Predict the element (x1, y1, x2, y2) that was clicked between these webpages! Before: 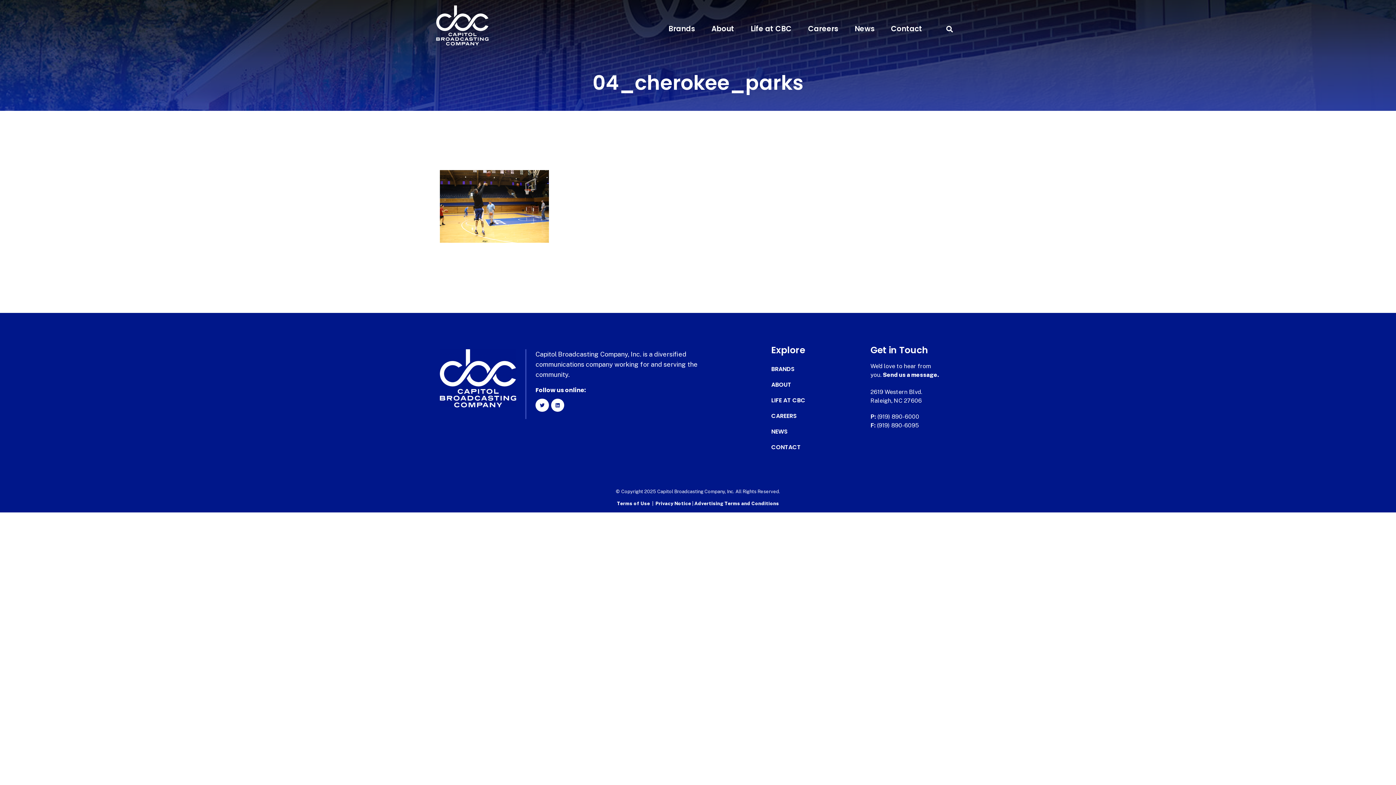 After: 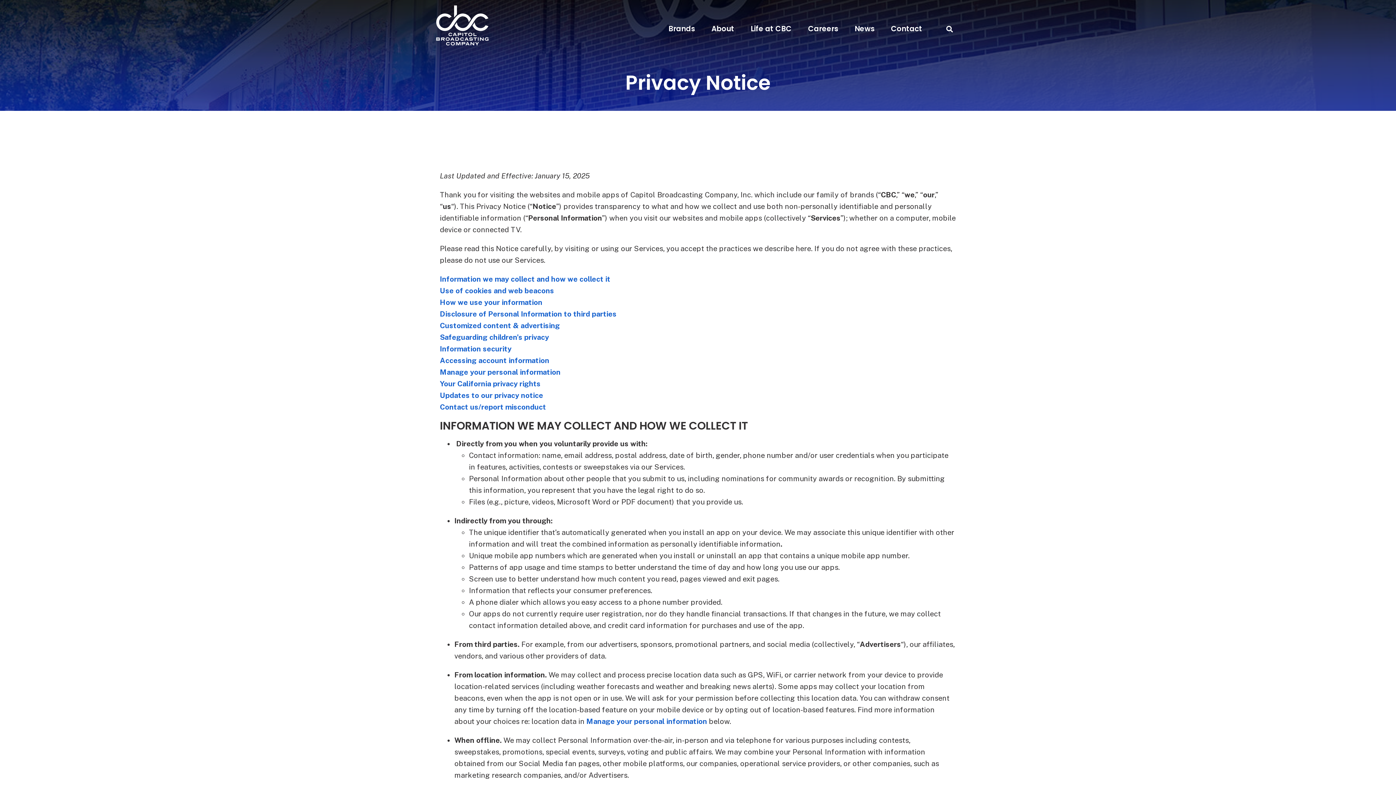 Action: label: Privacy Notice  bbox: (655, 501, 692, 506)